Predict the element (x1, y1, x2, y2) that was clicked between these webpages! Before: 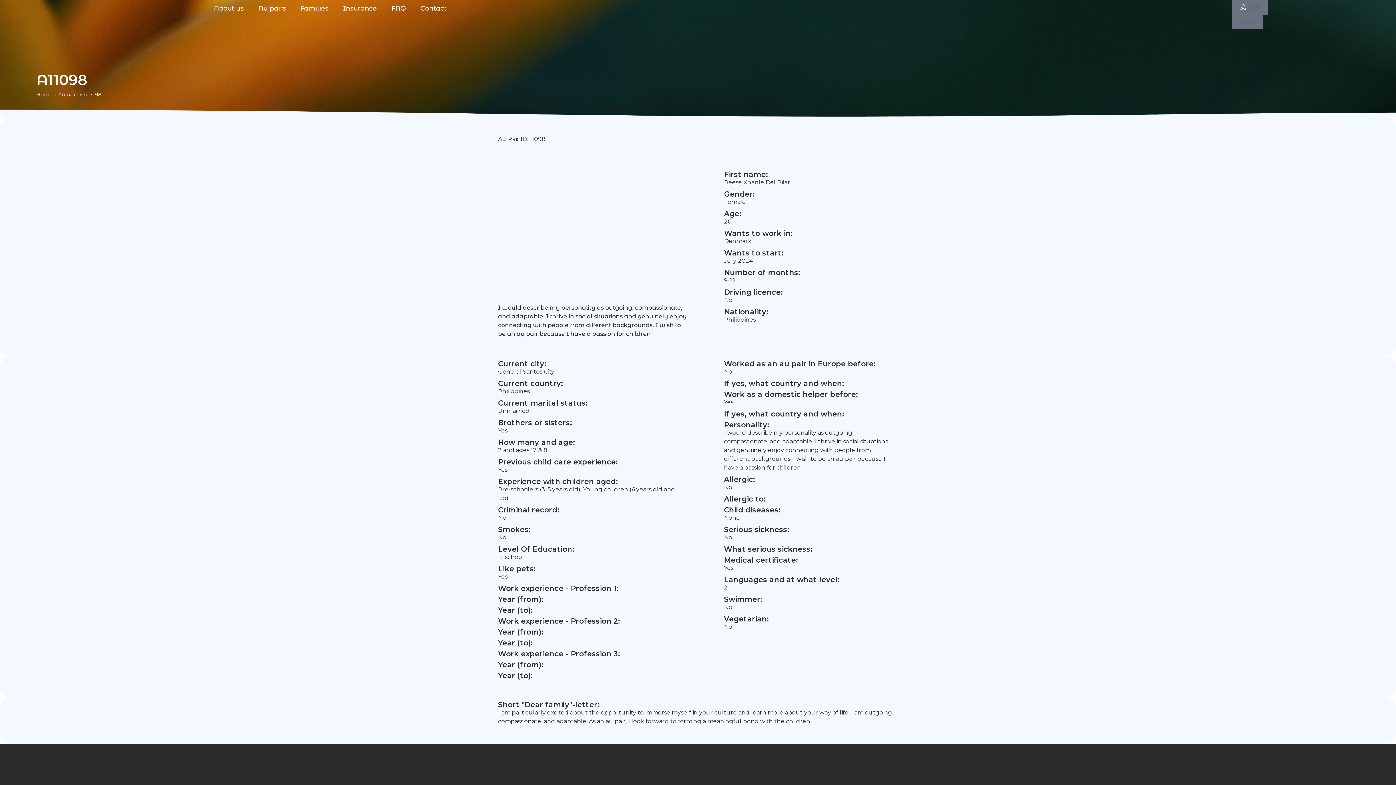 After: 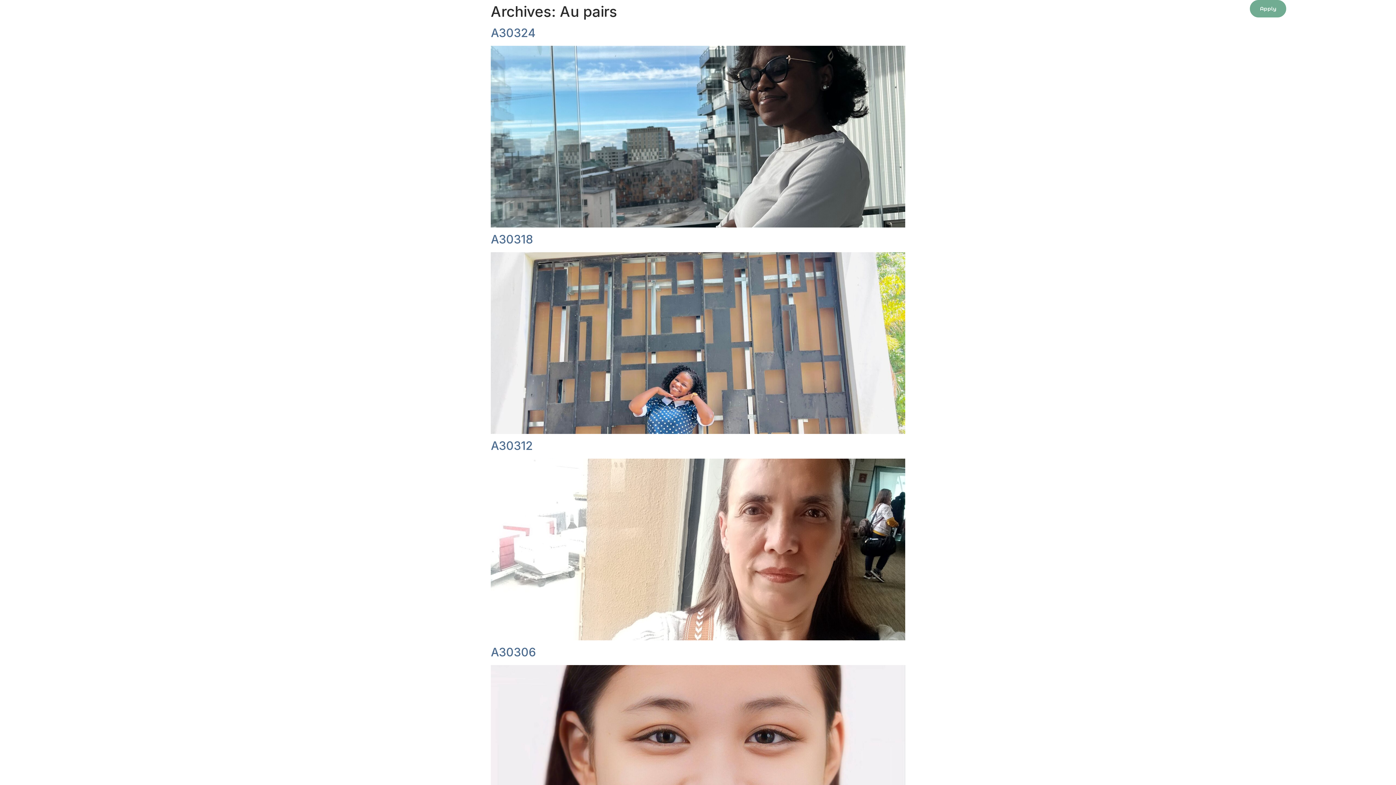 Action: label: Au pairs bbox: (58, 91, 78, 97)